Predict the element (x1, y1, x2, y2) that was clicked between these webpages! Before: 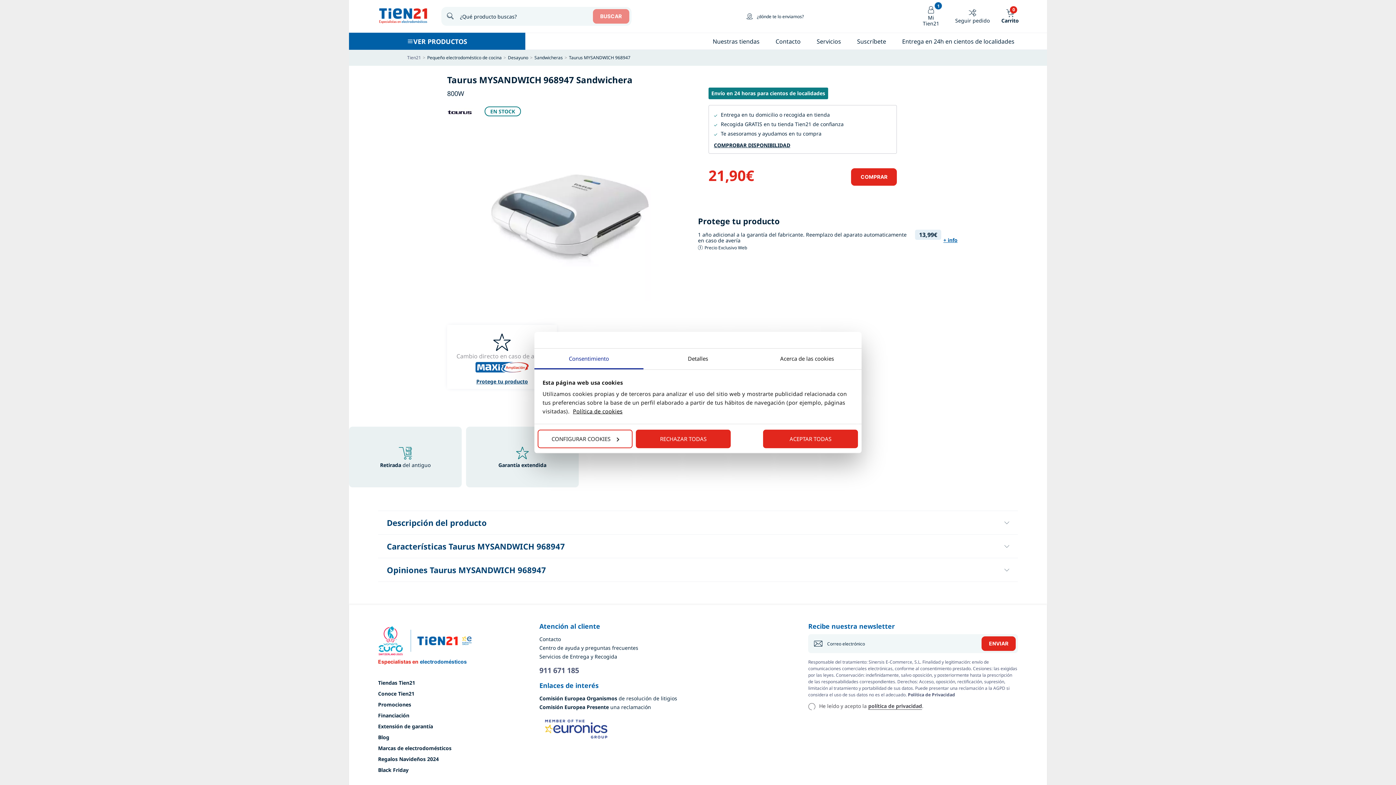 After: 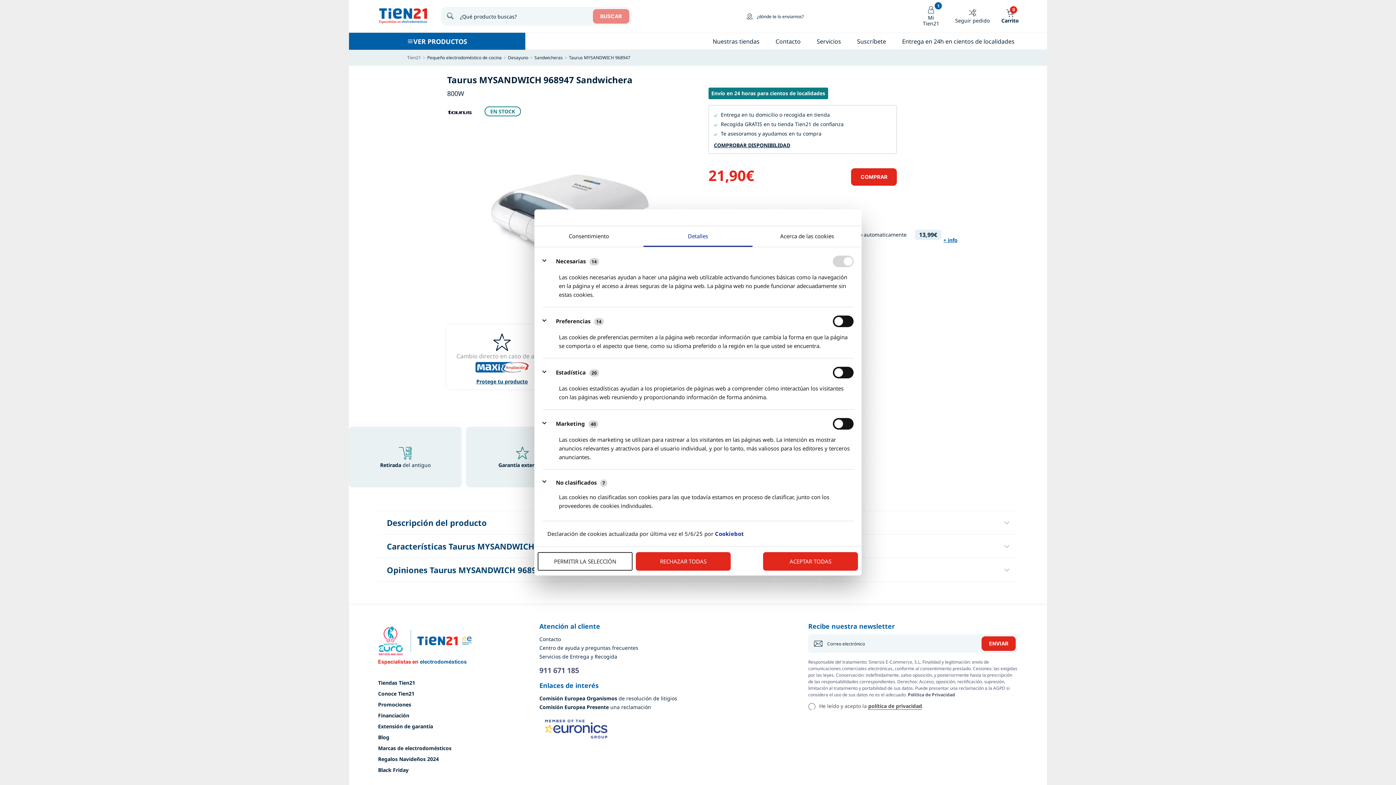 Action: label: Detalles bbox: (643, 348, 752, 369)